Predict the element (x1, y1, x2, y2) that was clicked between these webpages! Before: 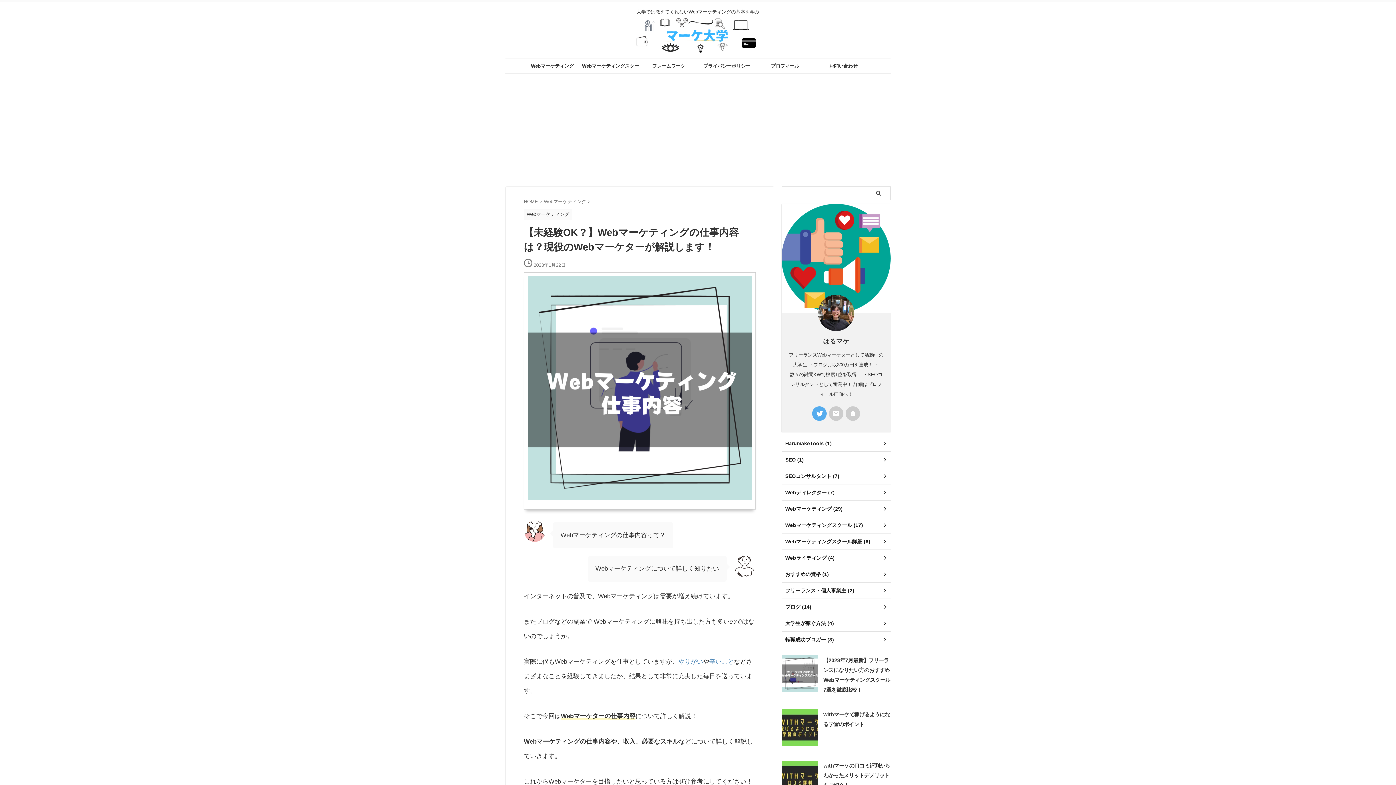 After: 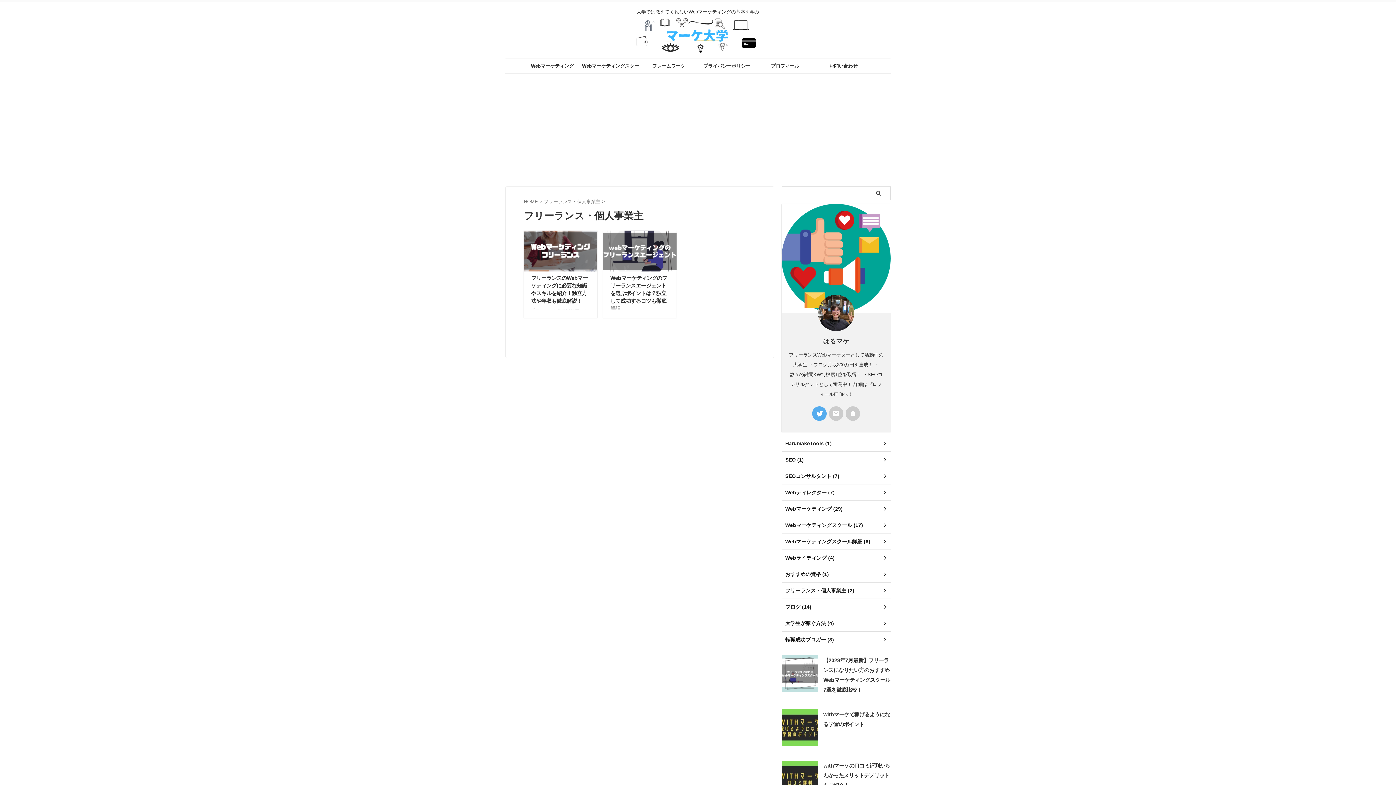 Action: bbox: (781, 582, 890, 599) label: フリーランス・個人事業主 (2)